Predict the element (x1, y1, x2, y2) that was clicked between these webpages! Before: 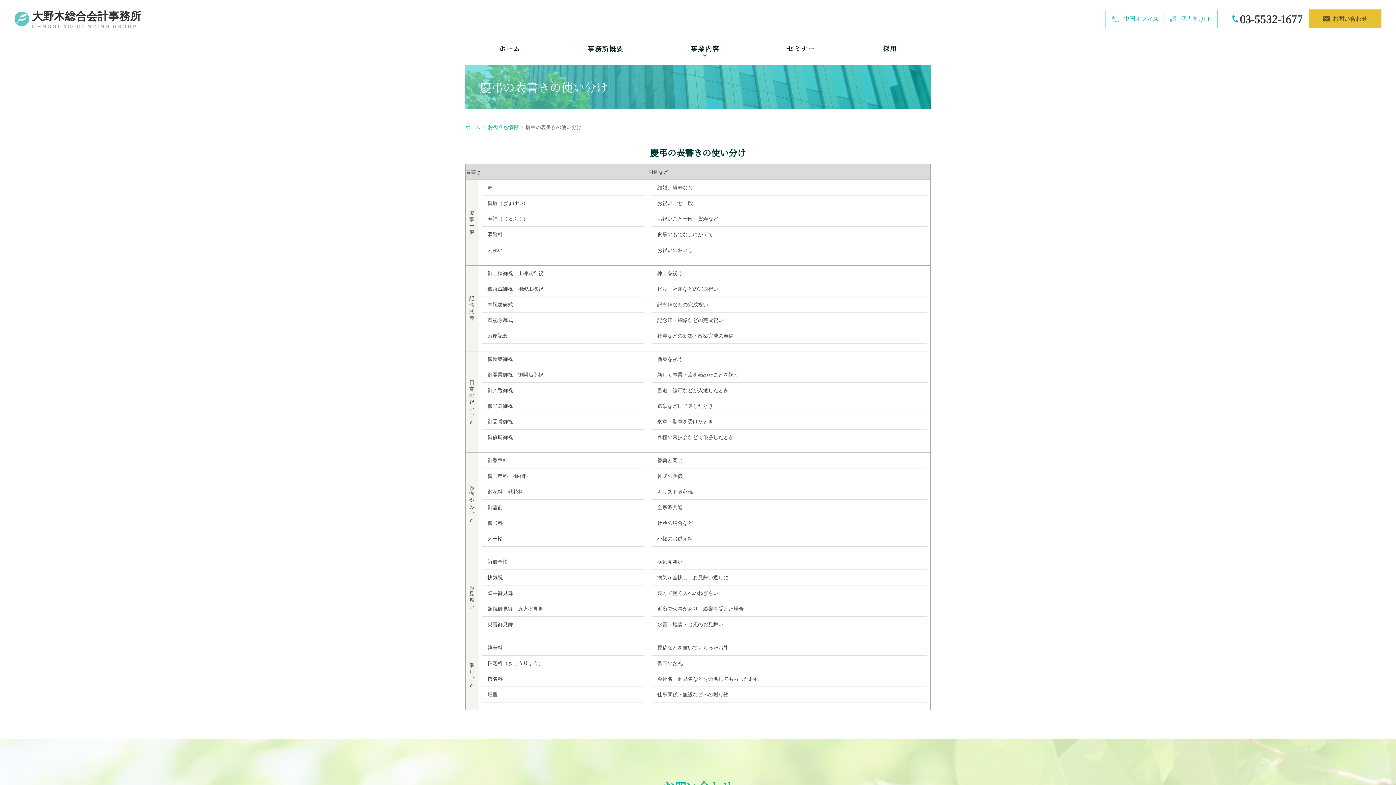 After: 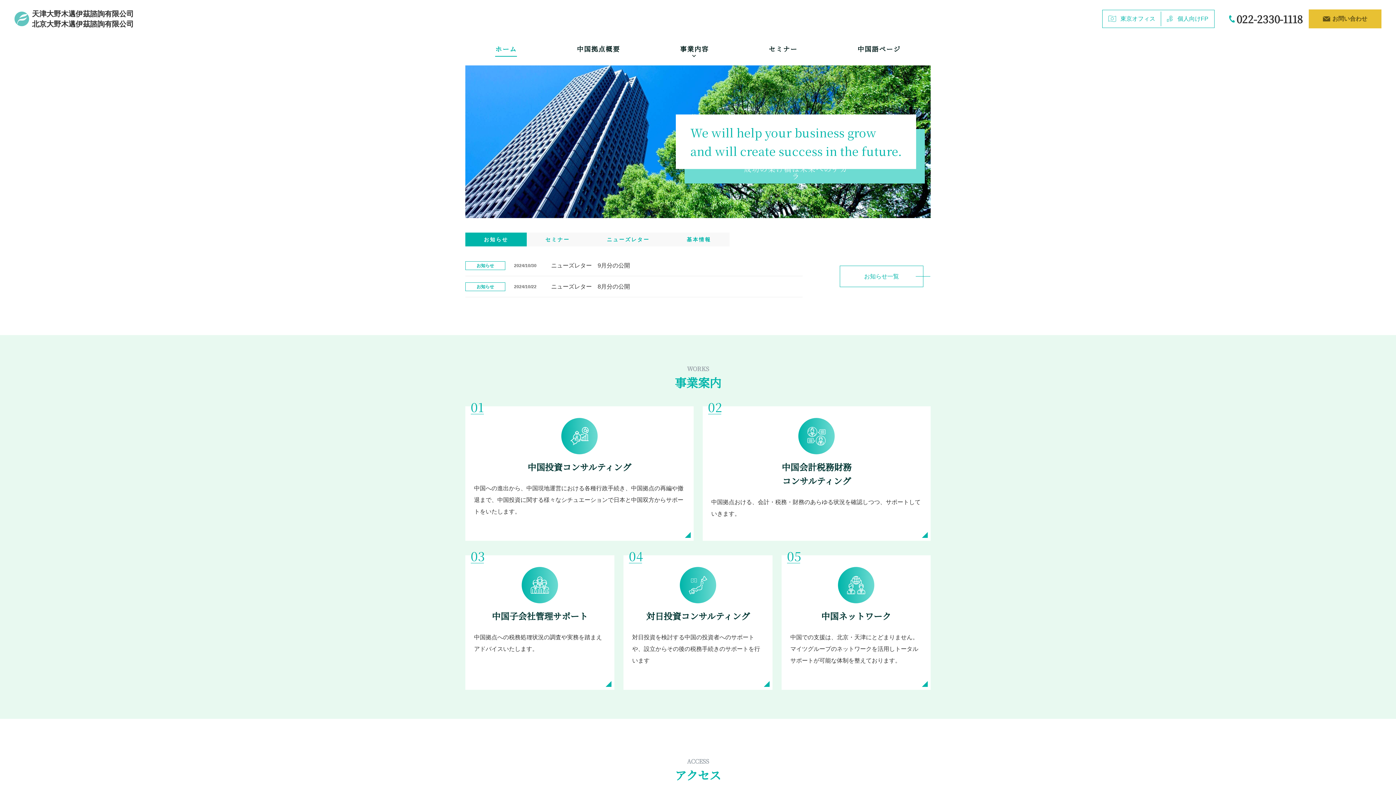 Action: label: 中国オフィス bbox: (1106, 10, 1164, 27)